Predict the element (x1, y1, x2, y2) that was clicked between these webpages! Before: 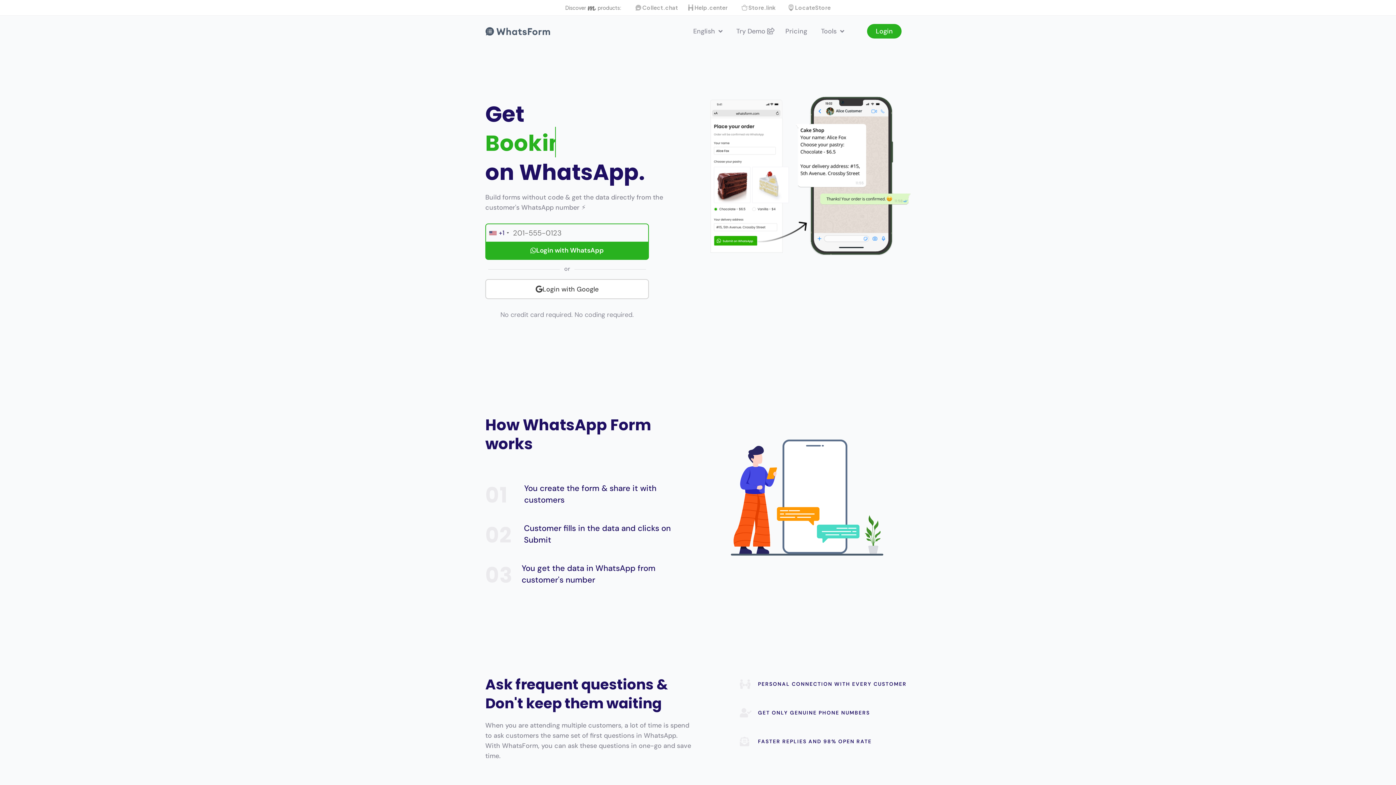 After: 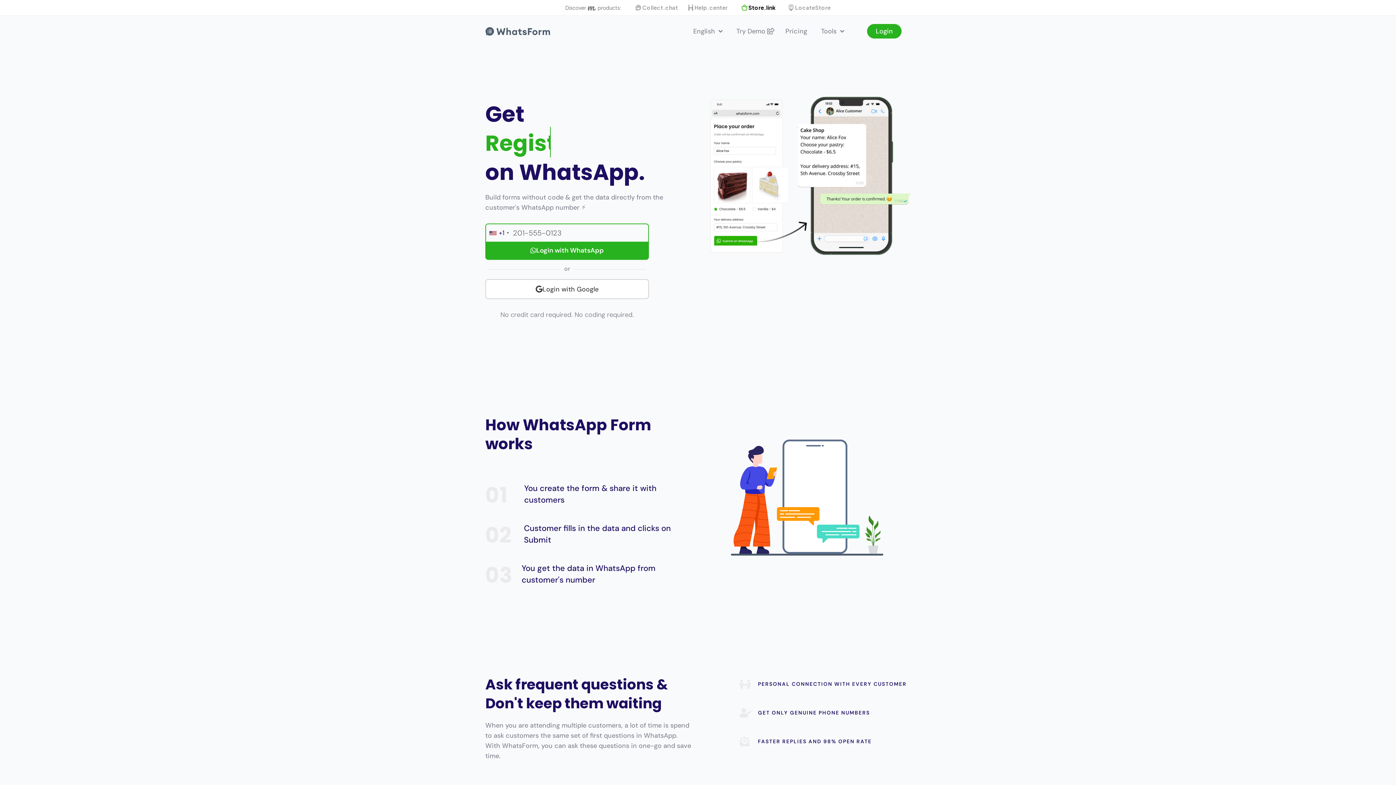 Action: label: Store.link bbox: (736, 3, 780, 11)